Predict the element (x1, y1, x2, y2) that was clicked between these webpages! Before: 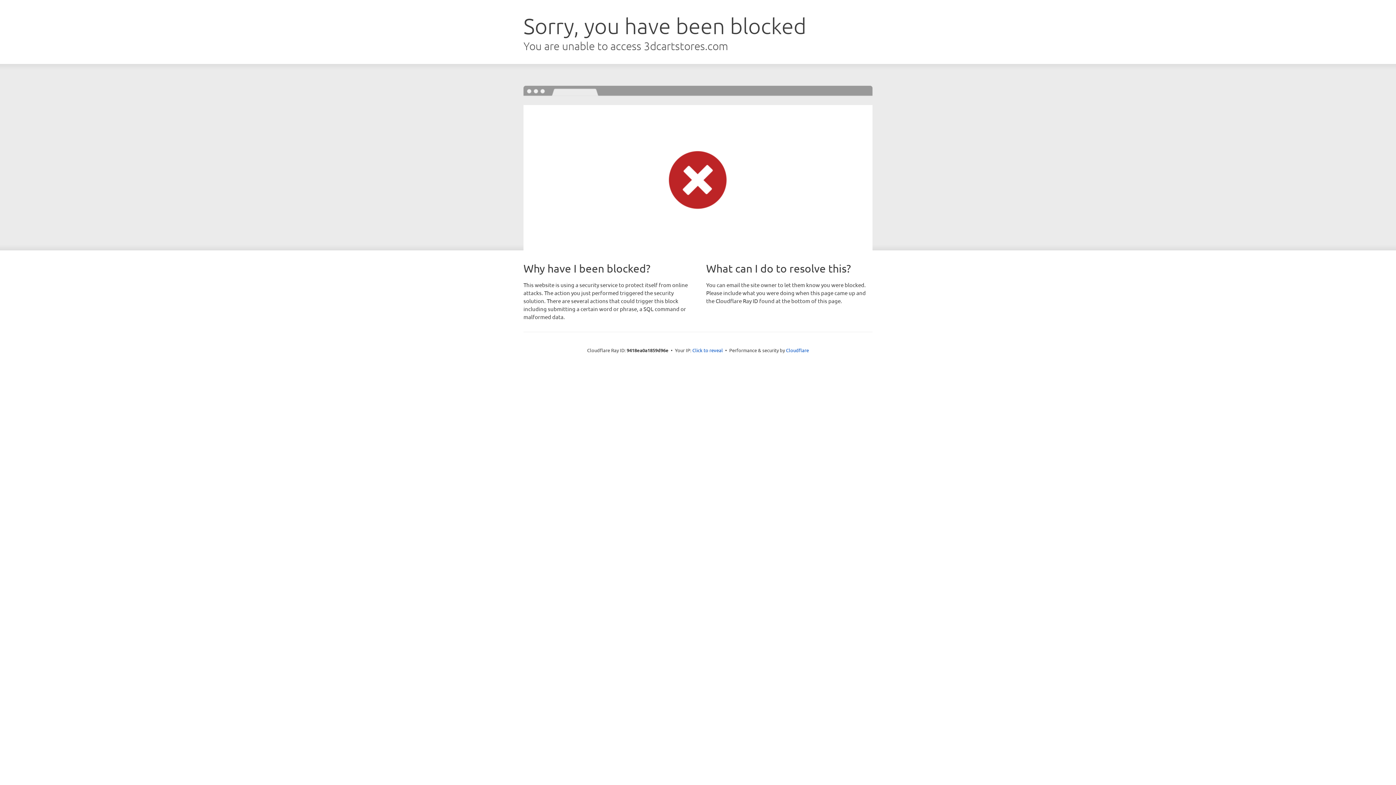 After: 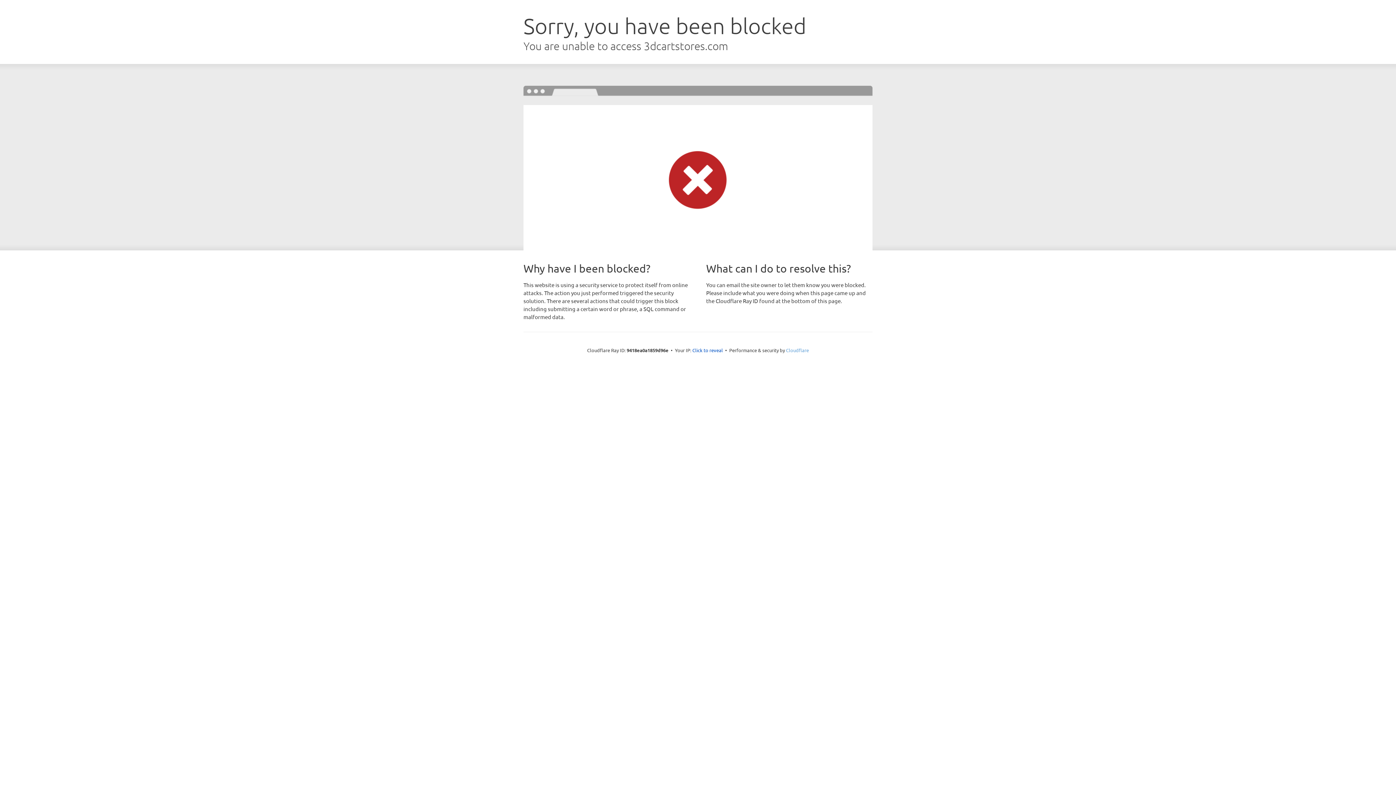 Action: label: Cloudflare bbox: (786, 347, 809, 353)